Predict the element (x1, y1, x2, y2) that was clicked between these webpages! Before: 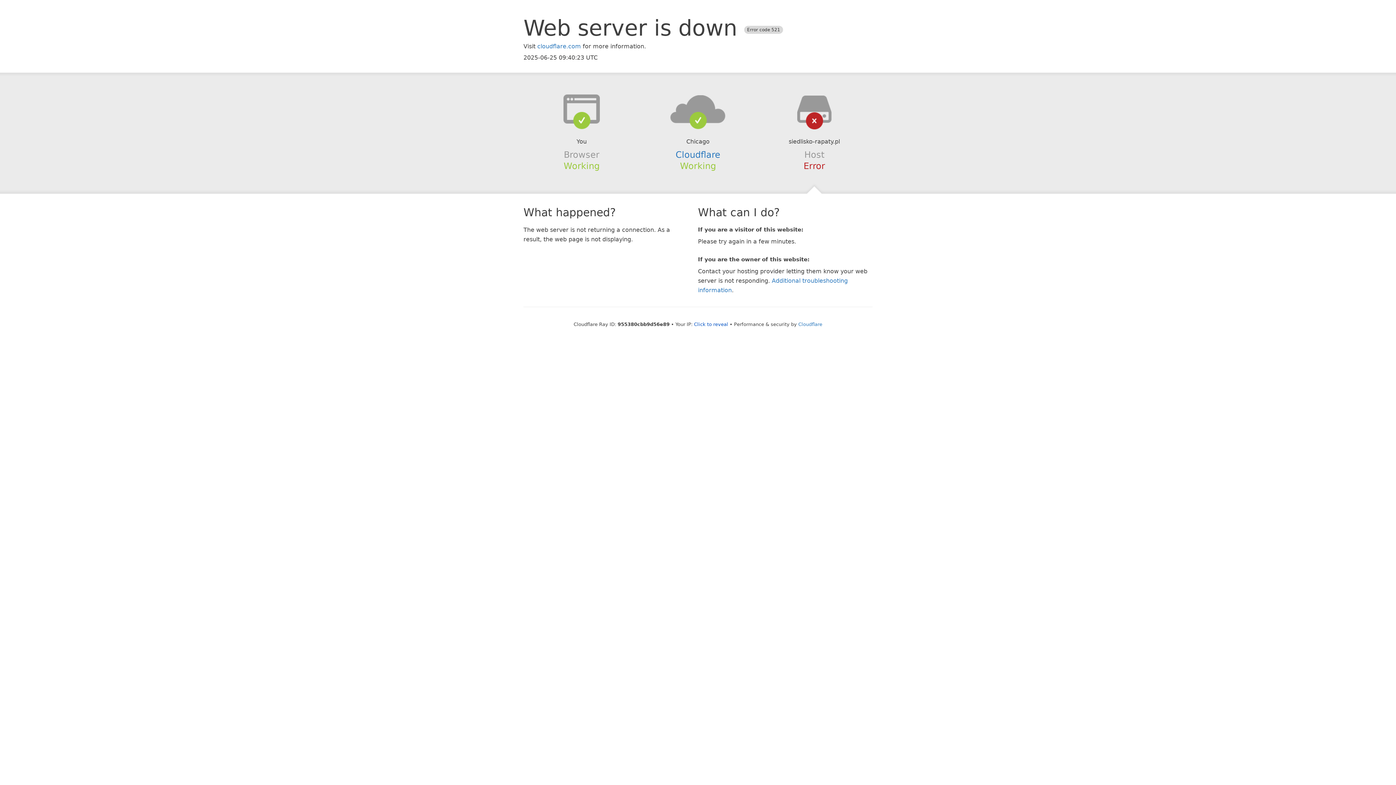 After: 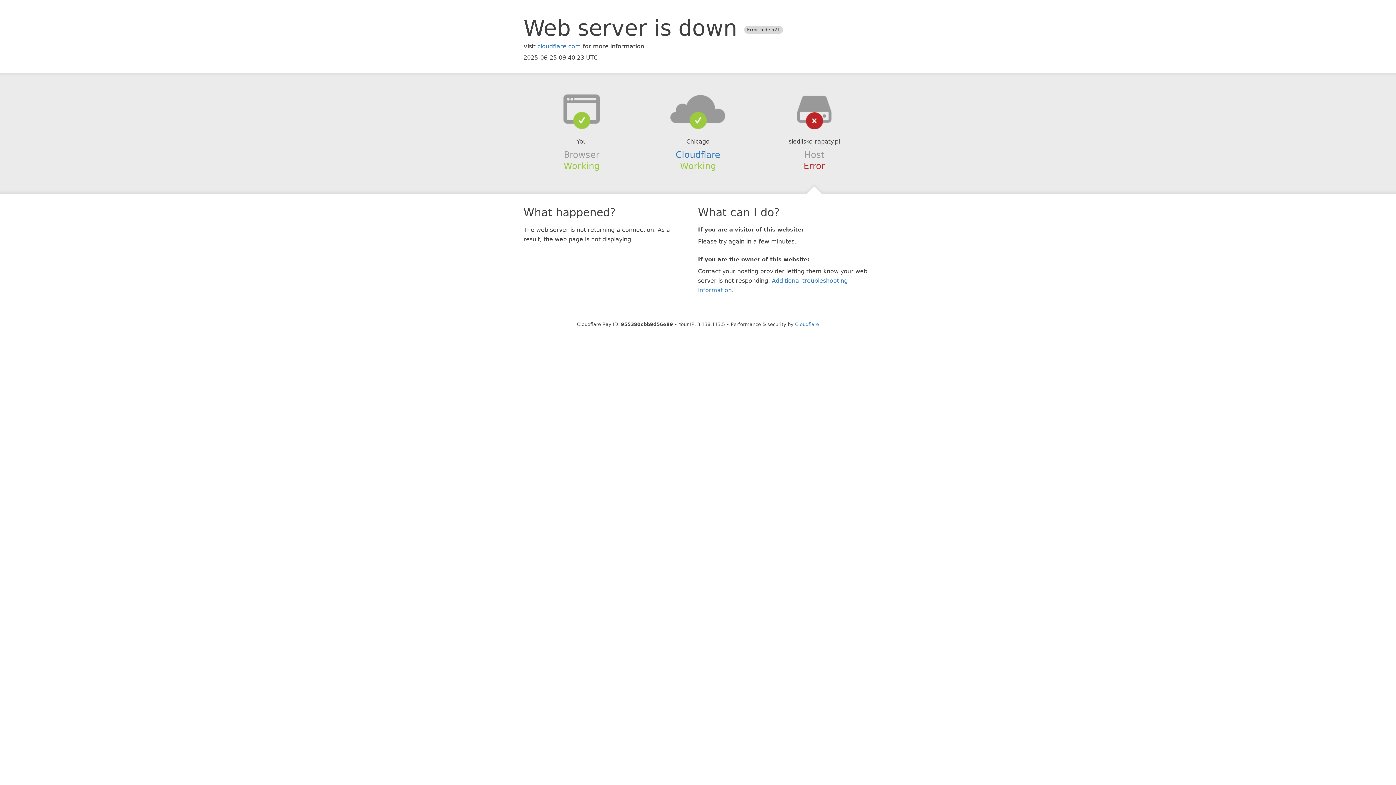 Action: bbox: (694, 321, 728, 327) label: Click to reveal